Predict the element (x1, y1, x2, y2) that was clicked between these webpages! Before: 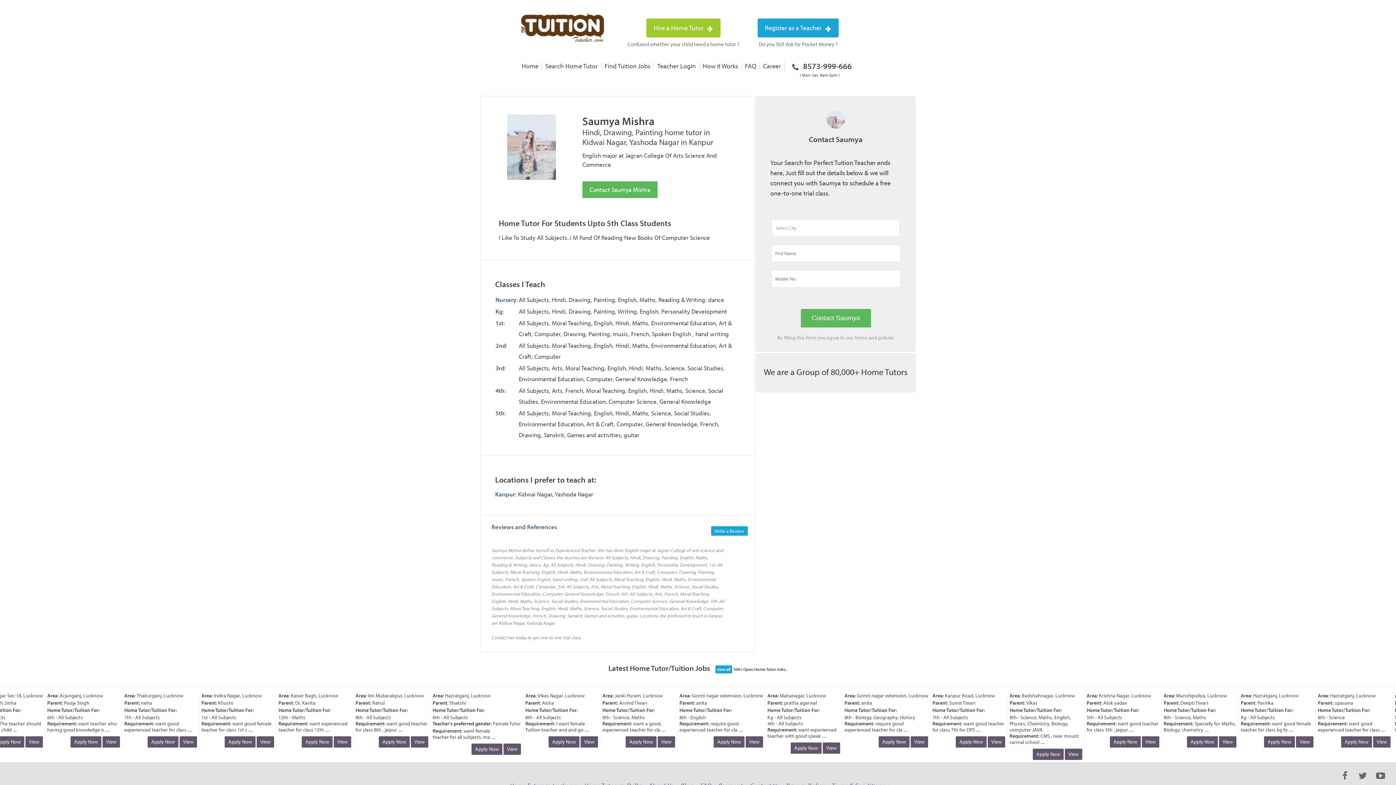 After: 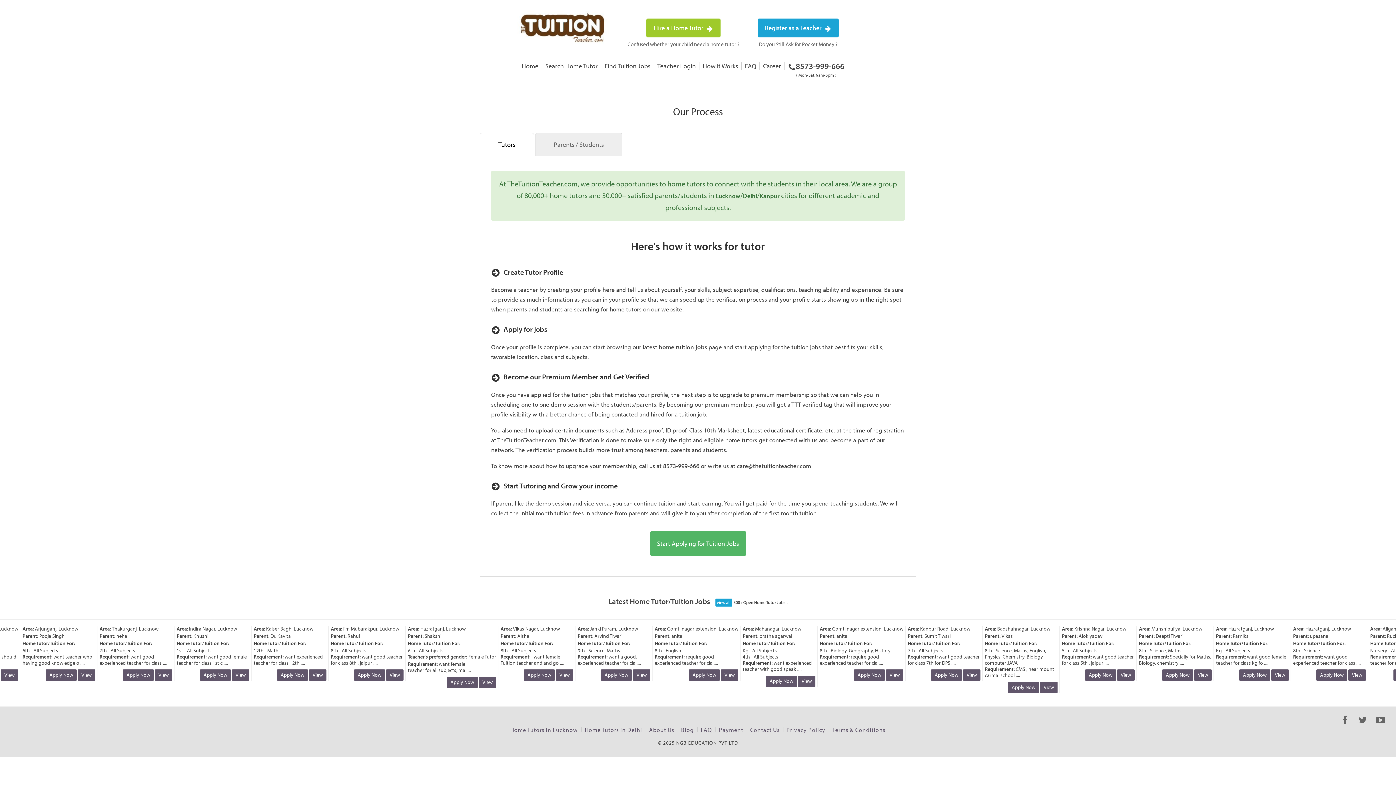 Action: bbox: (702, 61, 738, 70) label: How it Works